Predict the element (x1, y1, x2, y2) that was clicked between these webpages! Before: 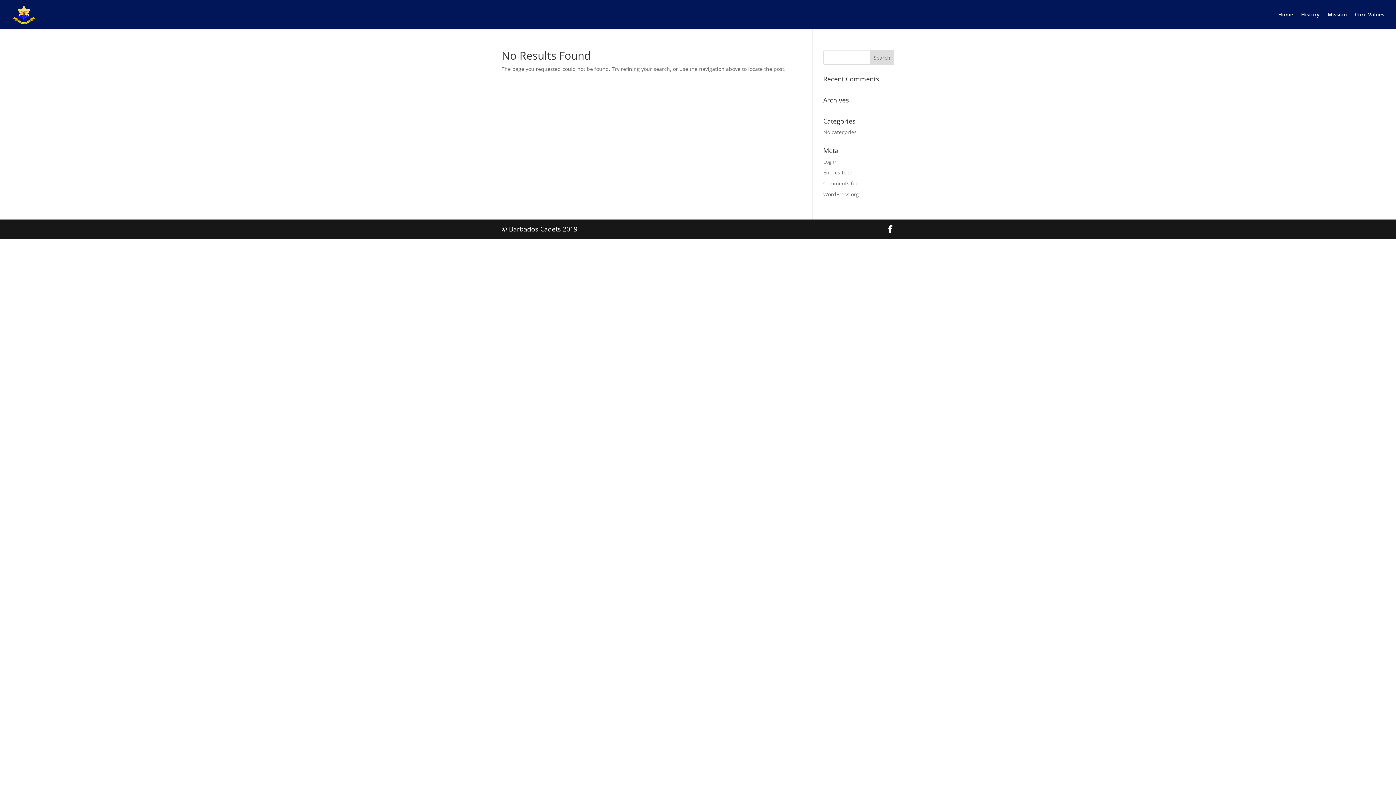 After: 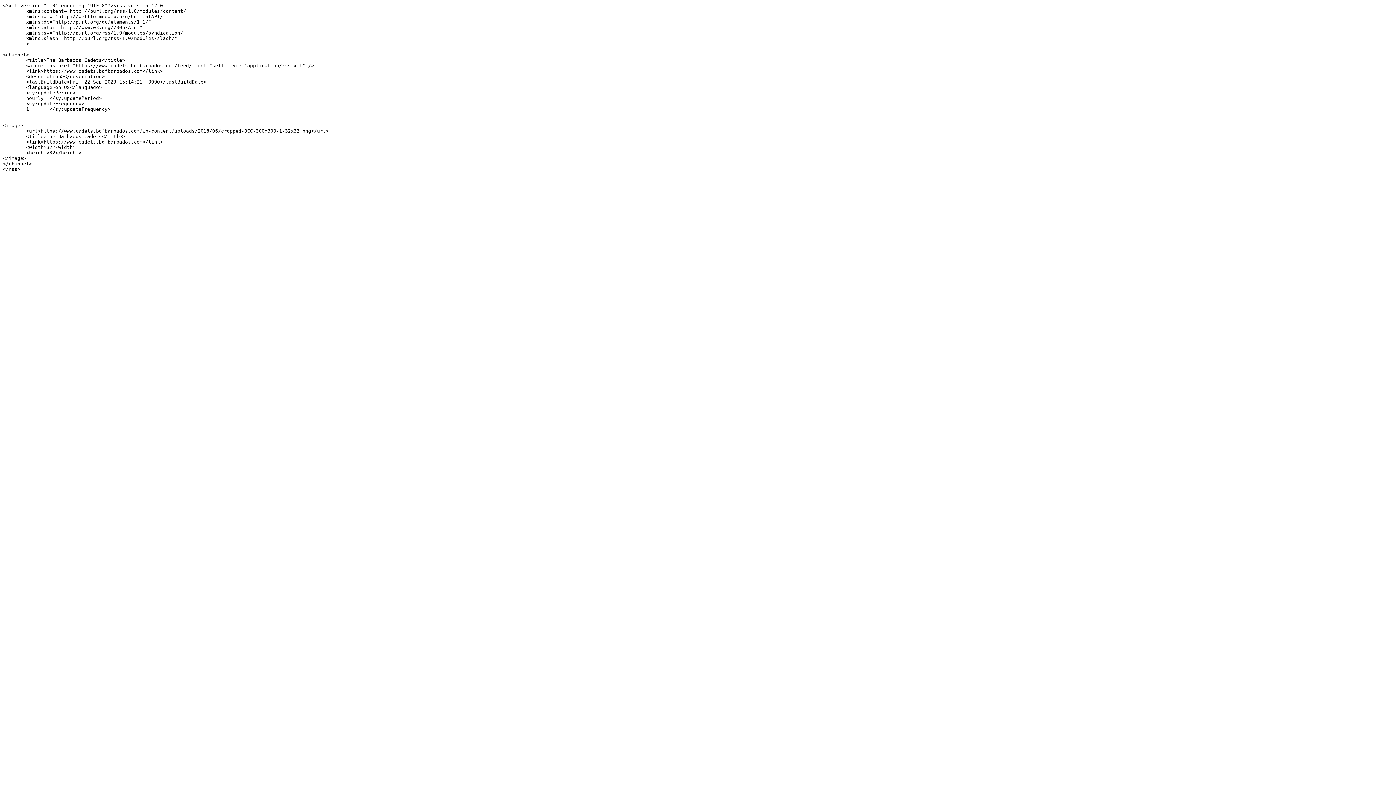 Action: label: Entries feed bbox: (823, 169, 852, 176)